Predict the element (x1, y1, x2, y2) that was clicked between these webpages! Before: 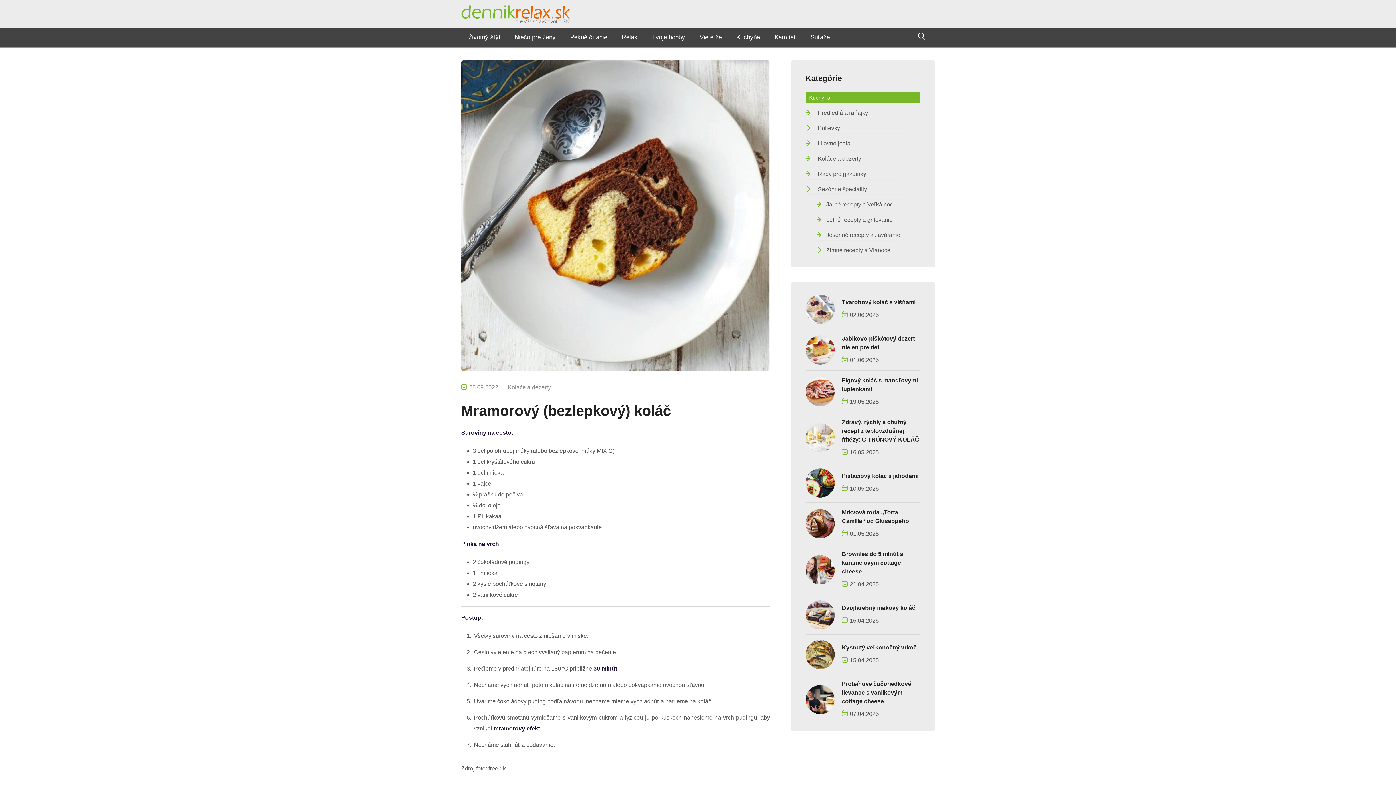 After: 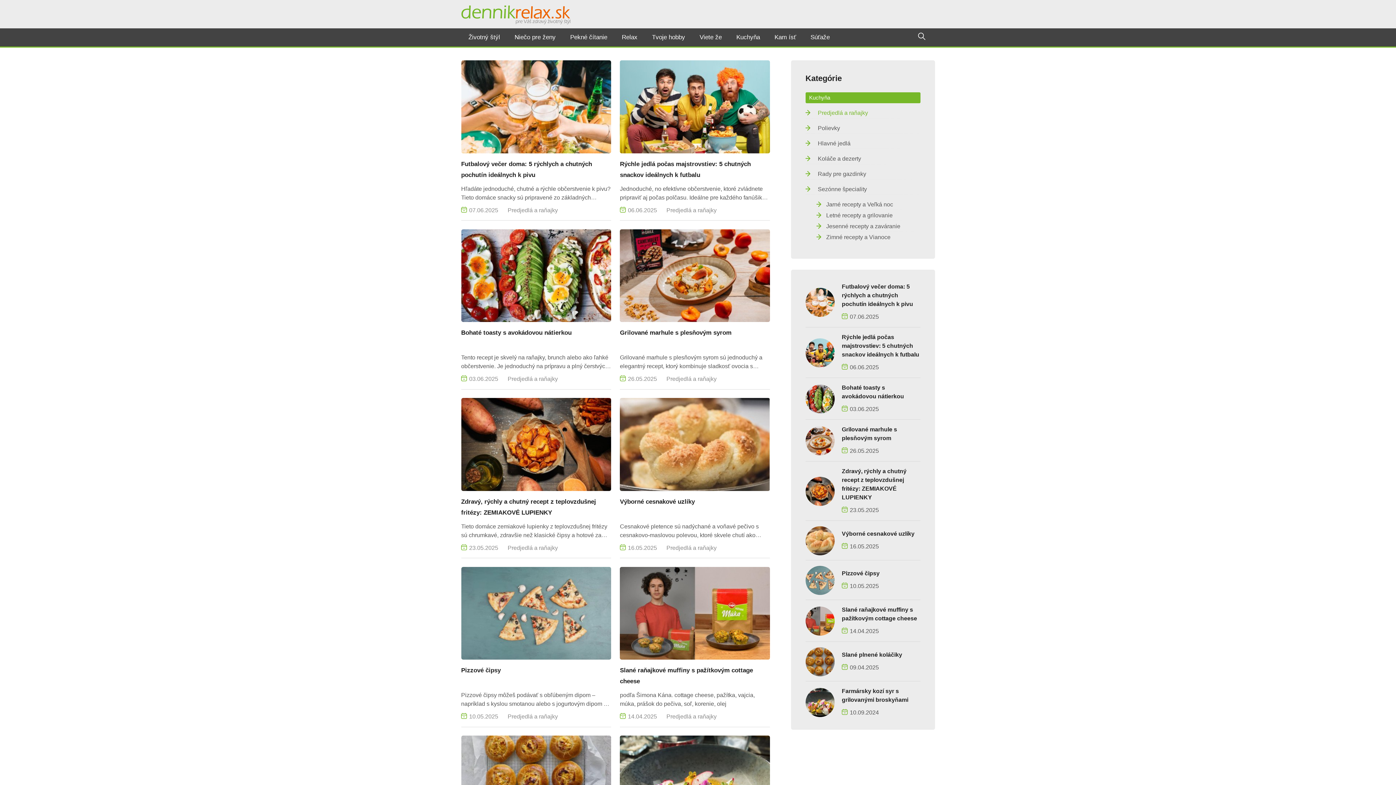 Action: bbox: (805, 107, 920, 118) label: Predjedlá a raňajky